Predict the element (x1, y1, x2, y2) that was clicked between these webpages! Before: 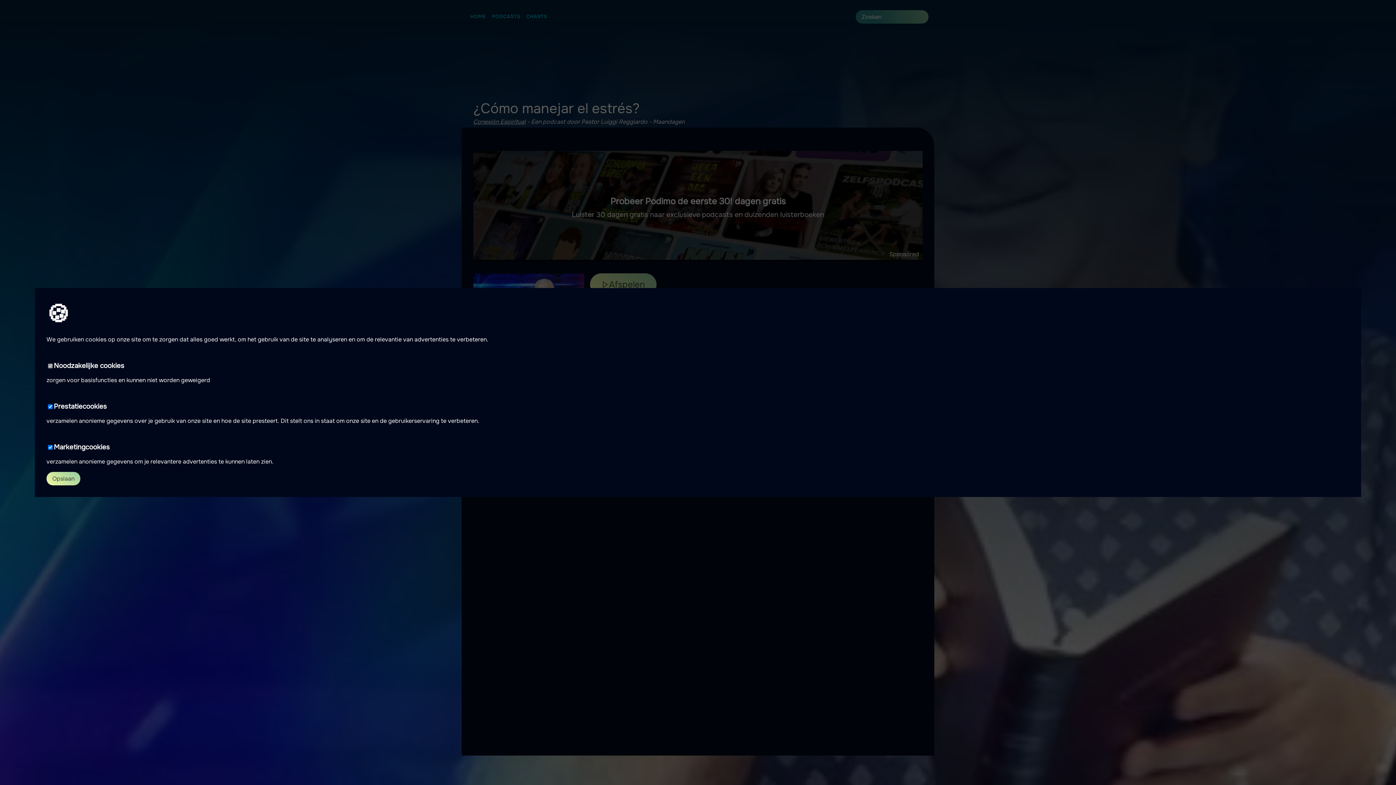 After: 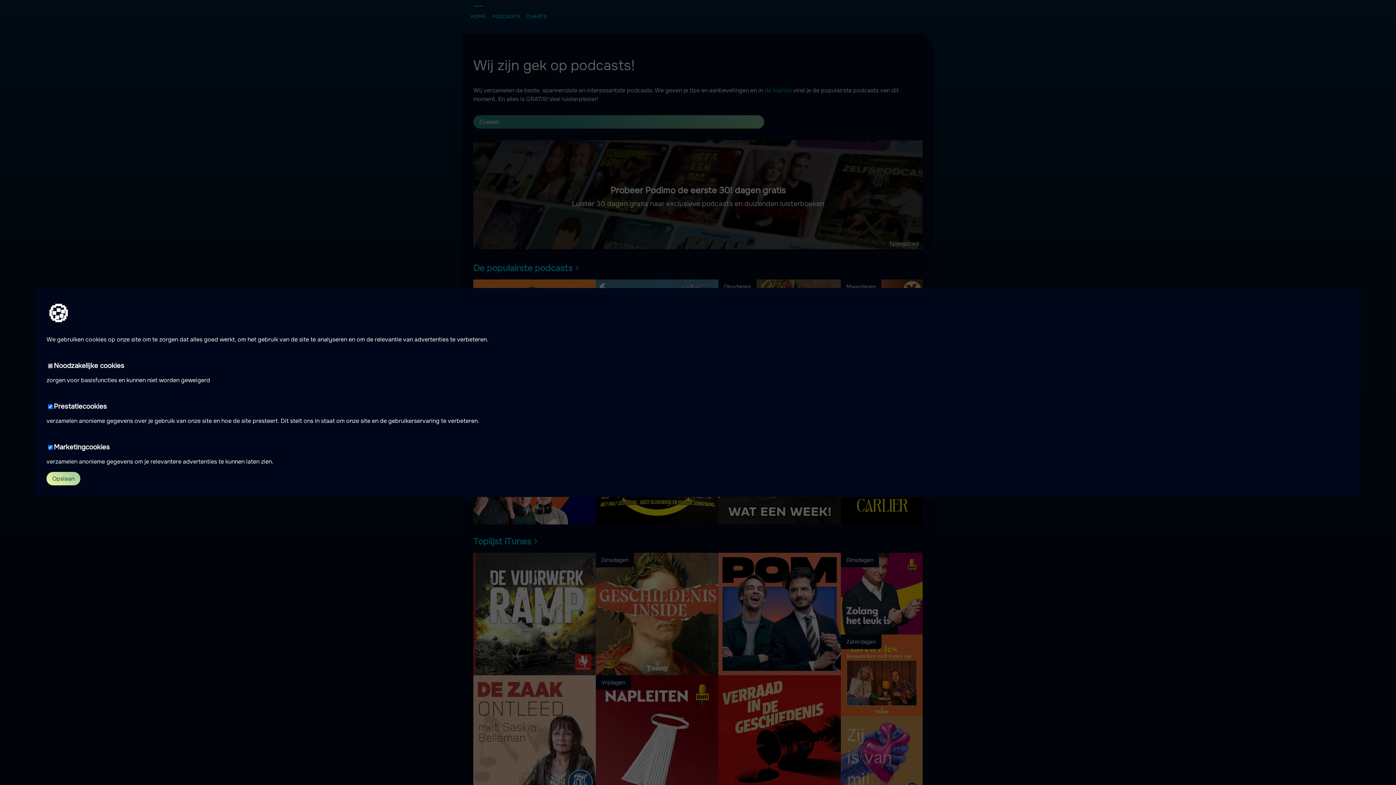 Action: label: HOME bbox: (467, 5, 489, 27)